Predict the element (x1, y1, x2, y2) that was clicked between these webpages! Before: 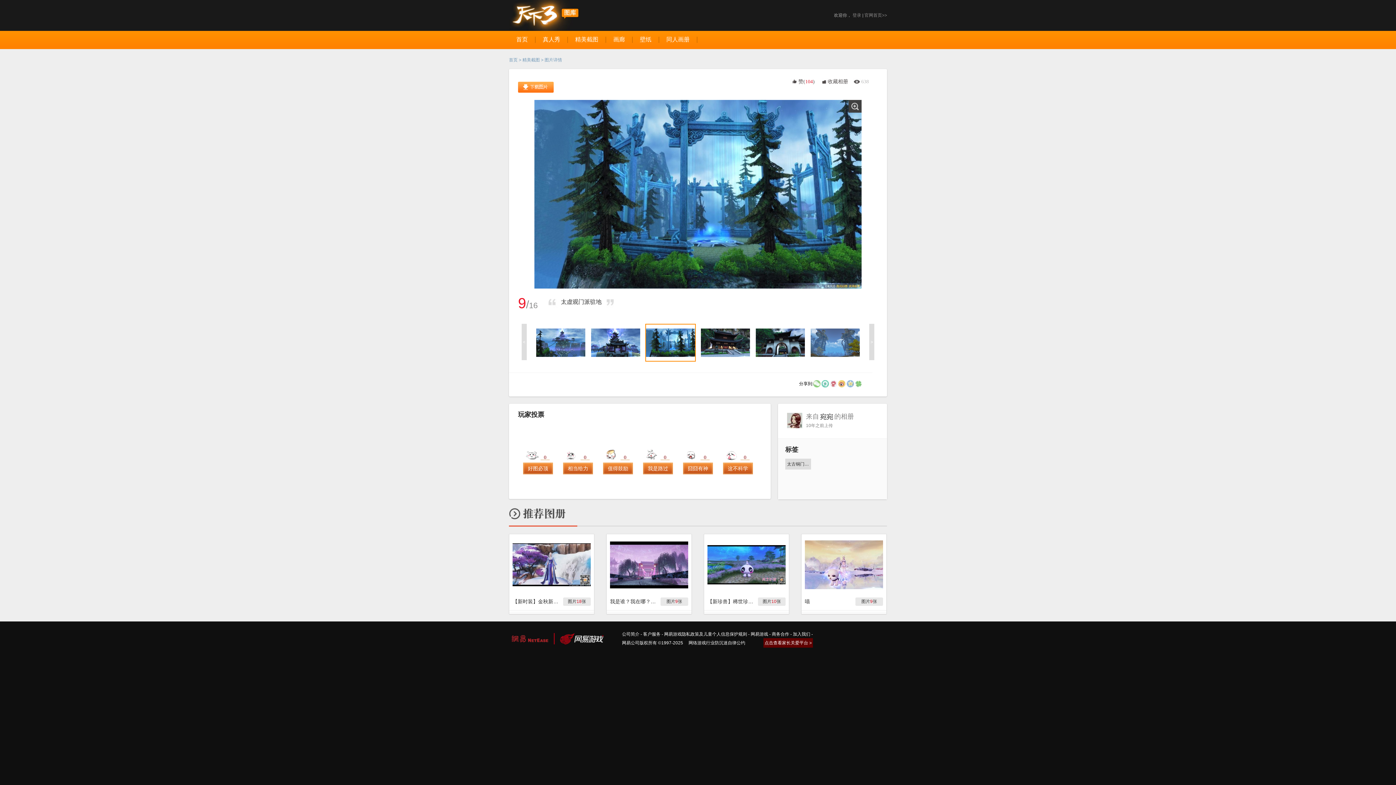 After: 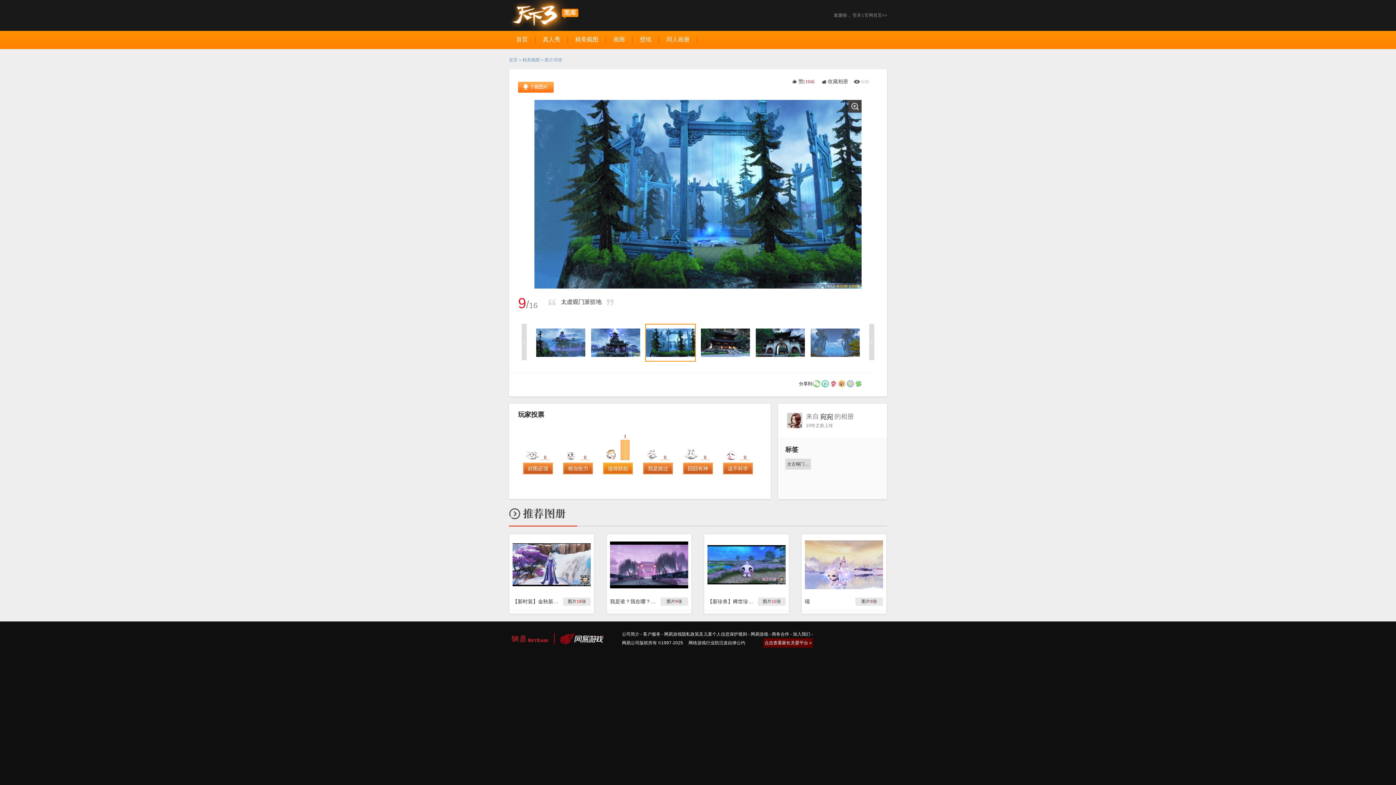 Action: label: 值得鼓励 bbox: (603, 462, 633, 474)